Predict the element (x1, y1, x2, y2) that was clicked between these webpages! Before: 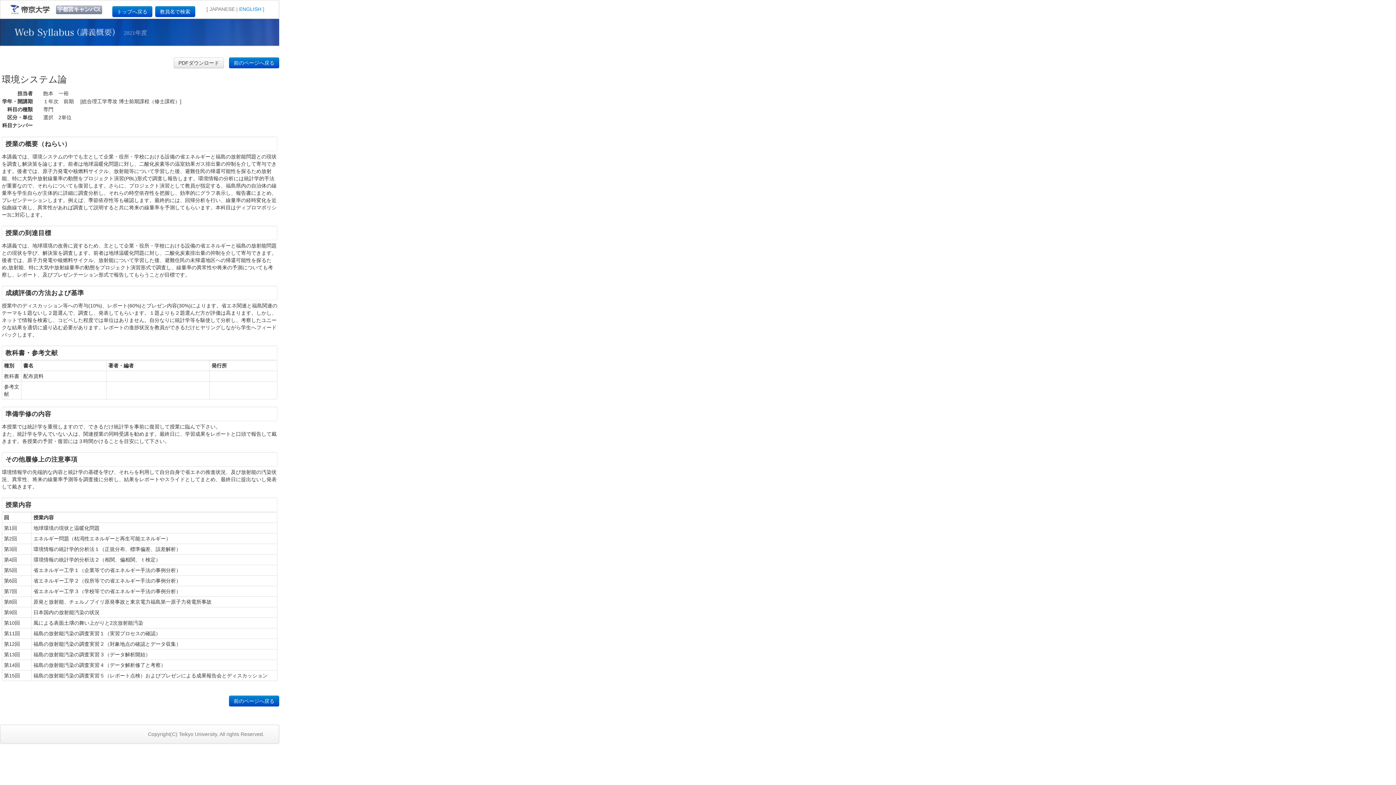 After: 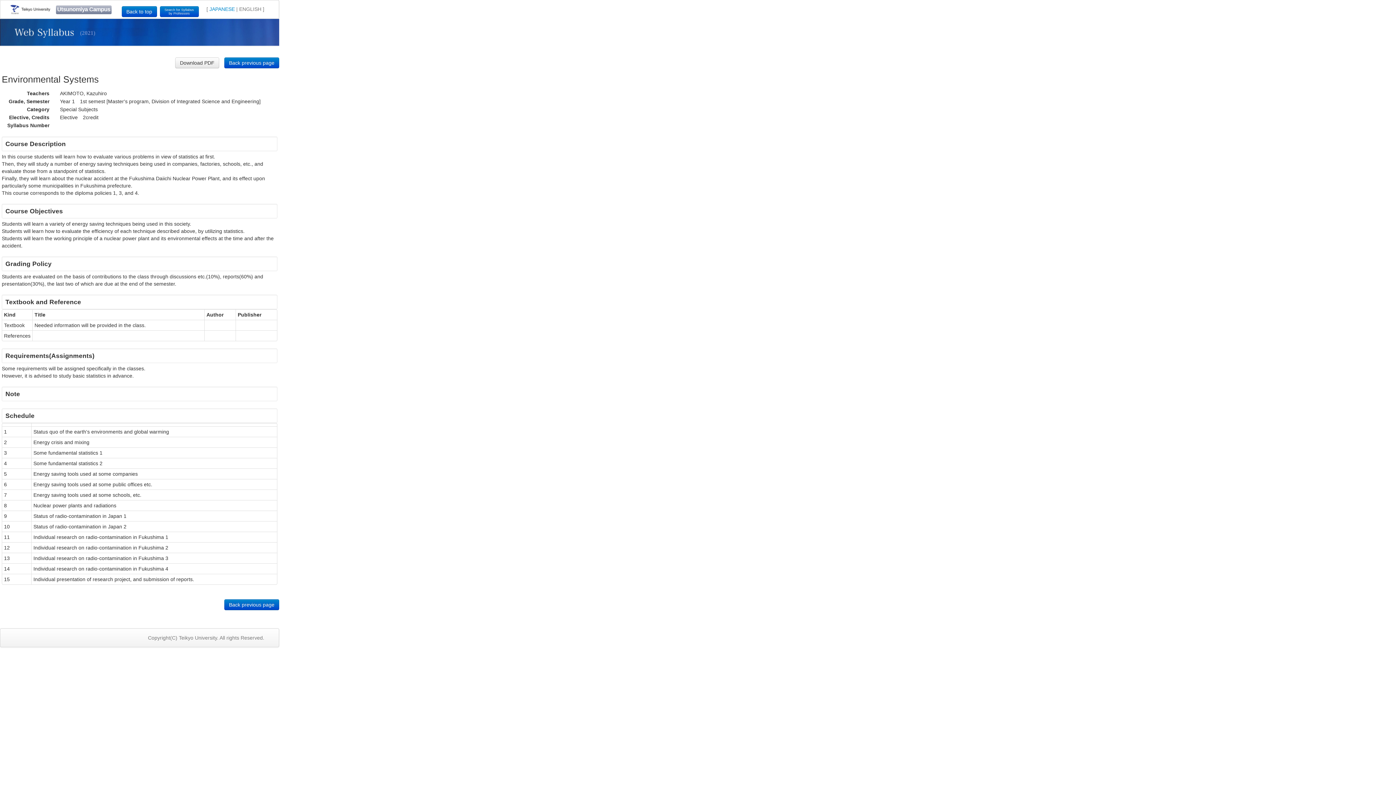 Action: bbox: (239, 6, 261, 12) label: ENGLISH